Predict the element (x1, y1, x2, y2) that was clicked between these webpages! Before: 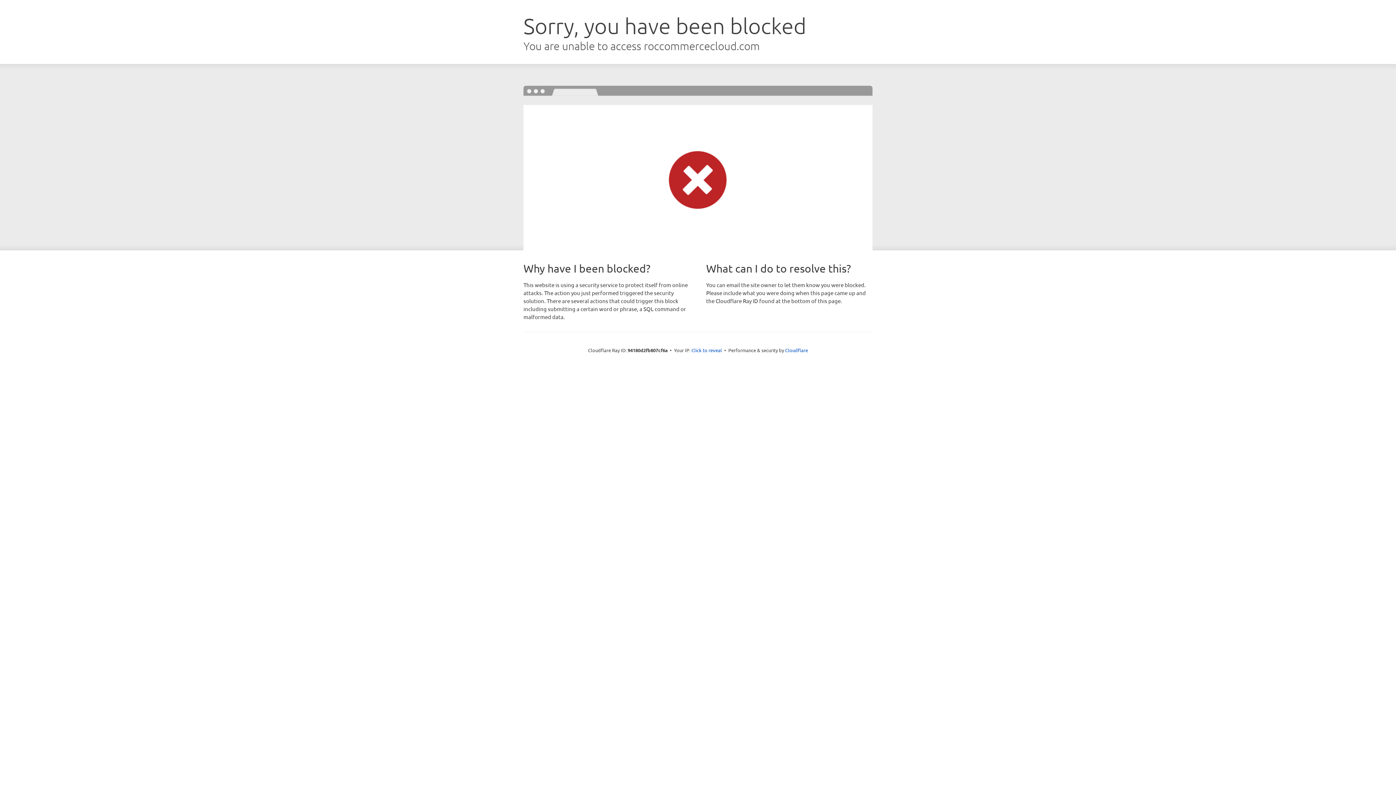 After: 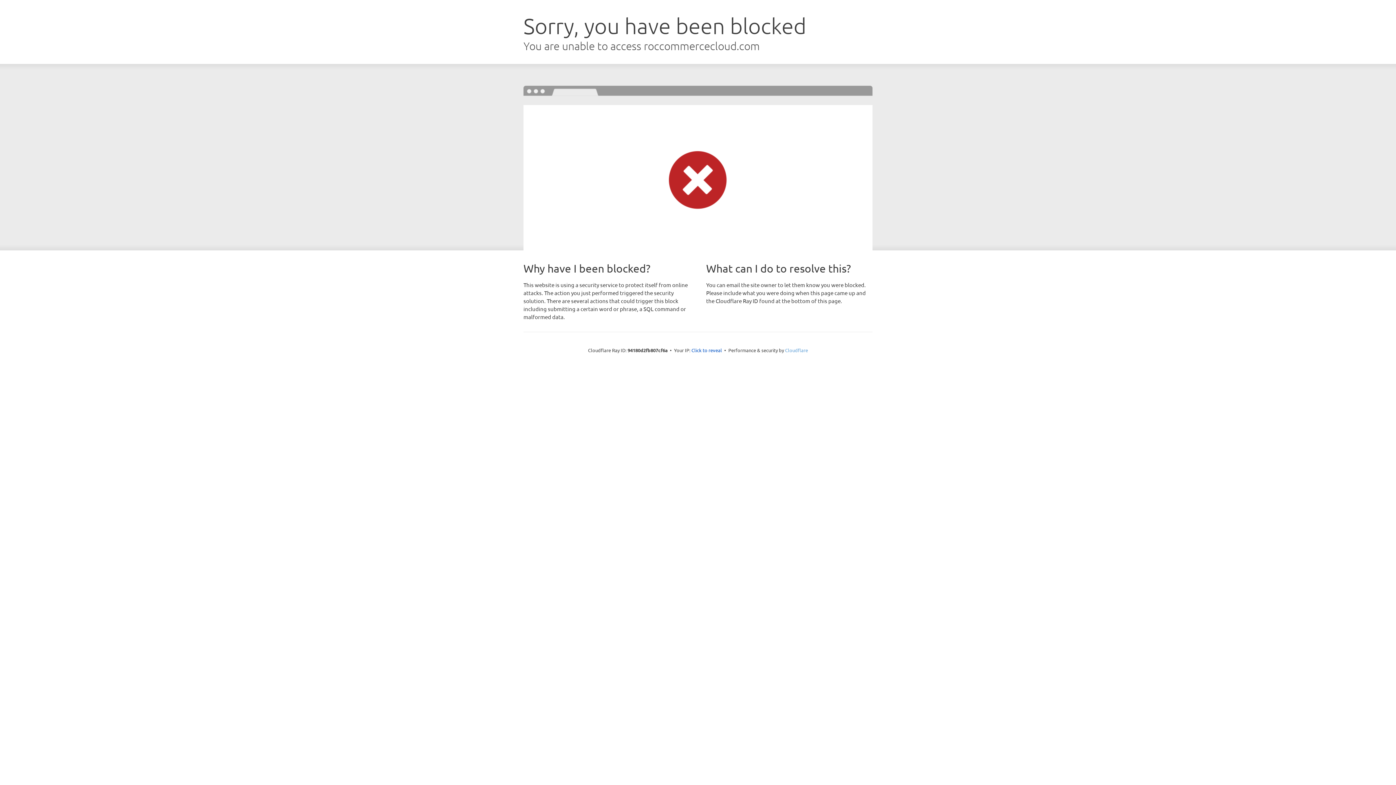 Action: label: Cloudflare bbox: (785, 347, 808, 353)